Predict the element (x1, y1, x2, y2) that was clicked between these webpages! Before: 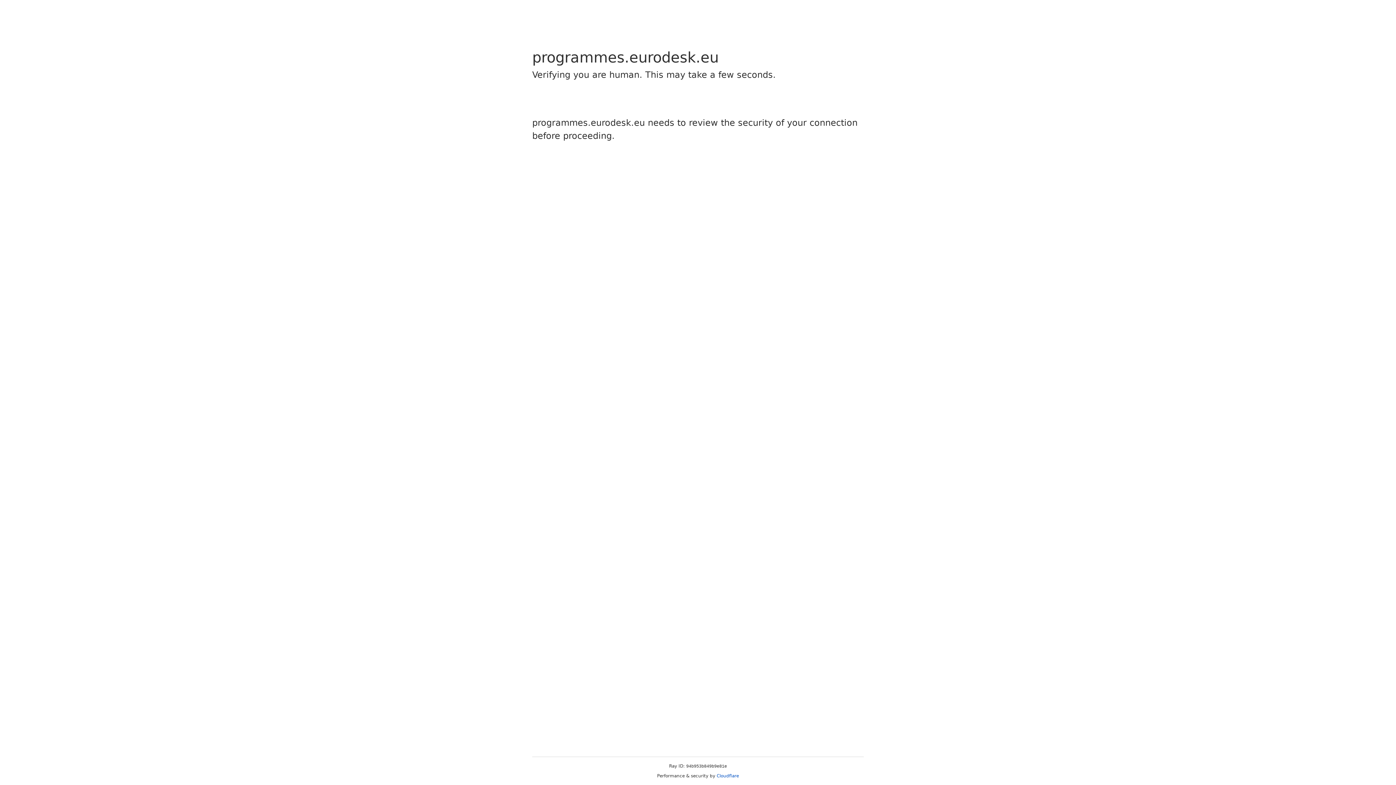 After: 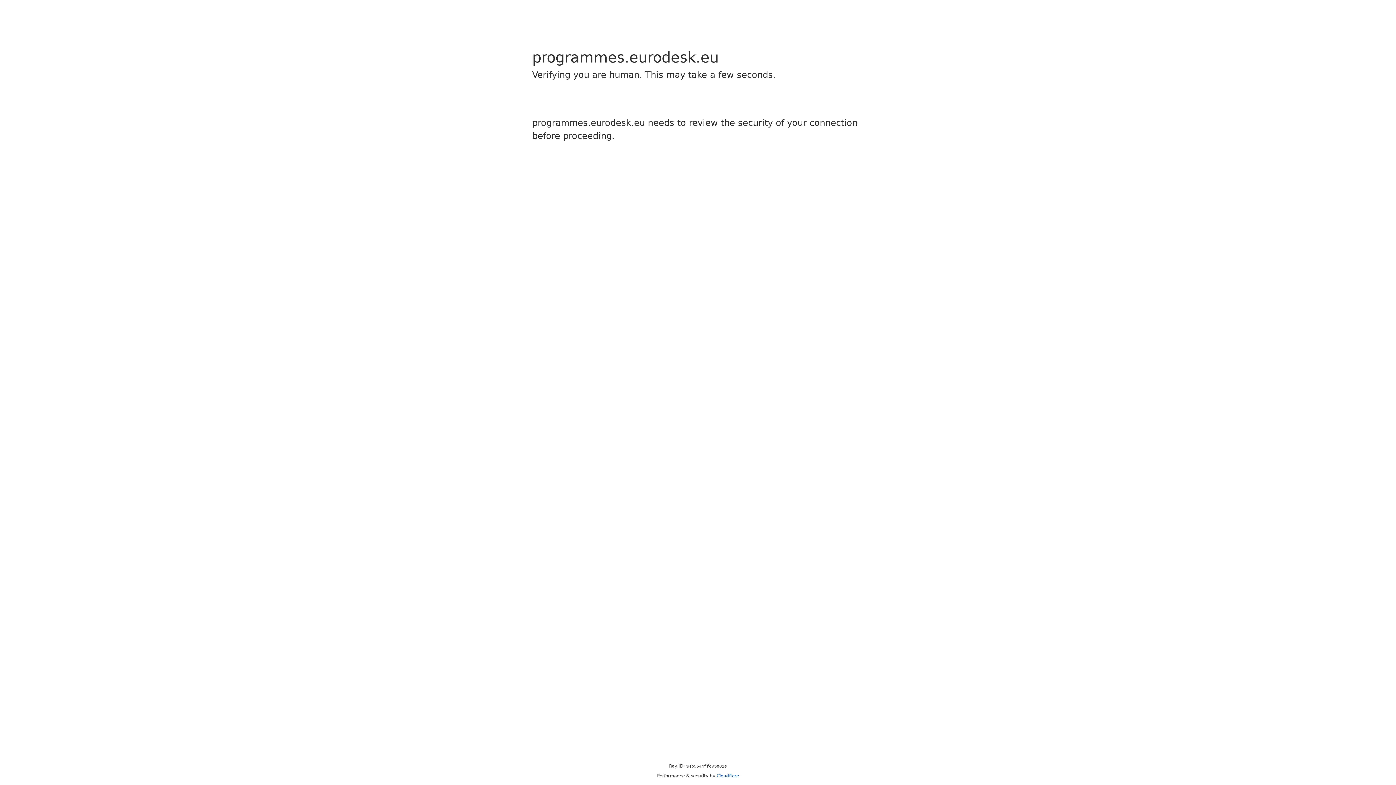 Action: label: Cloudflare bbox: (716, 773, 739, 778)